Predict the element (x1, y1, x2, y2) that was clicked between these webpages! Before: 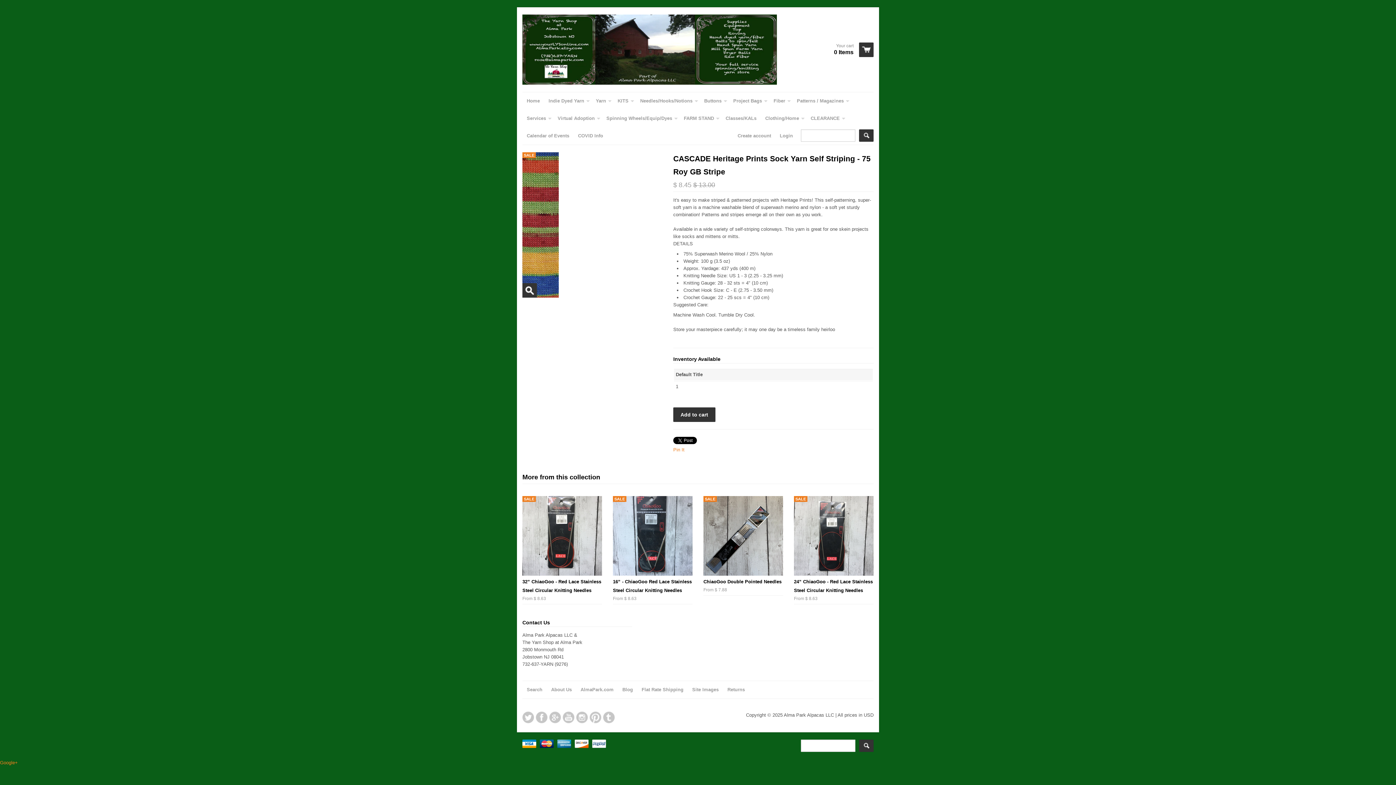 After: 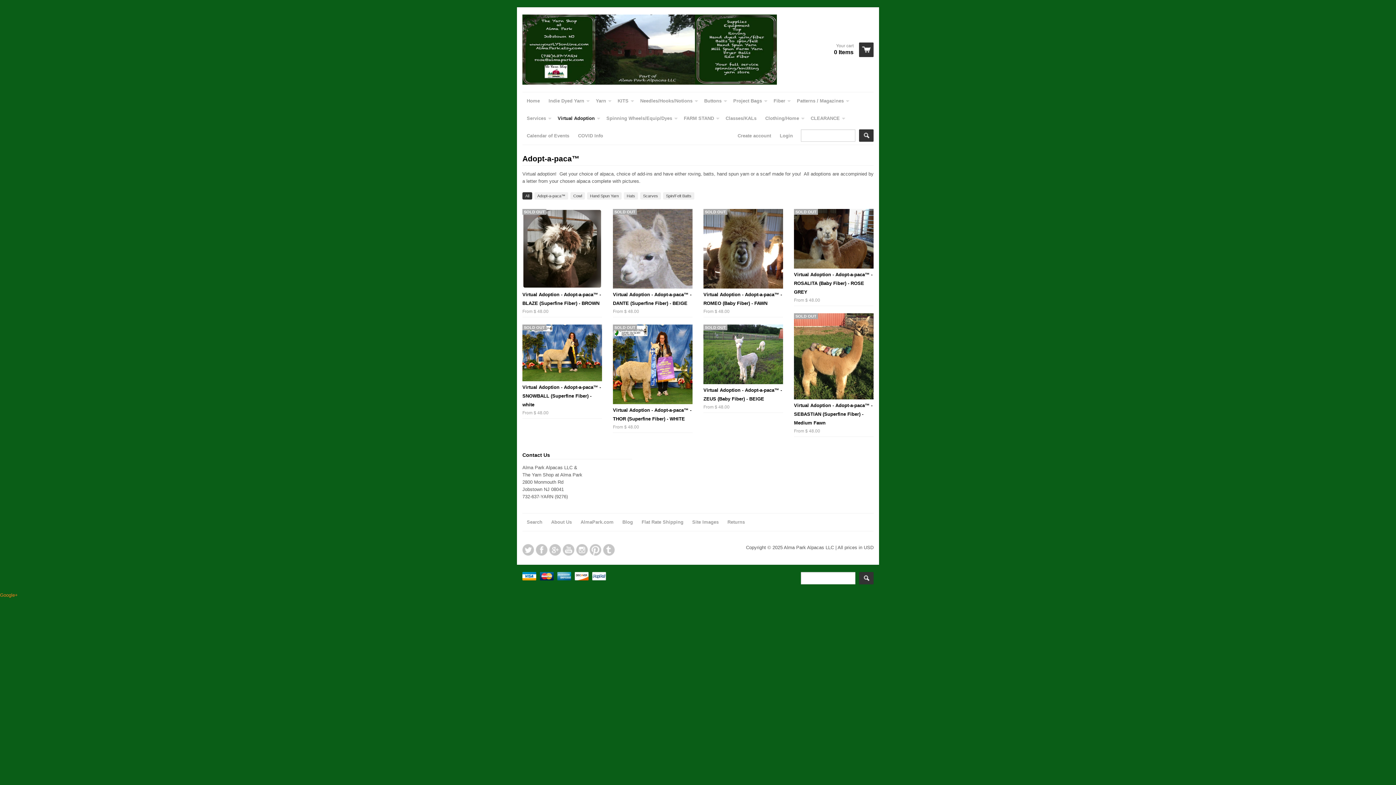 Action: label: Virtual Adoption bbox: (553, 109, 602, 127)